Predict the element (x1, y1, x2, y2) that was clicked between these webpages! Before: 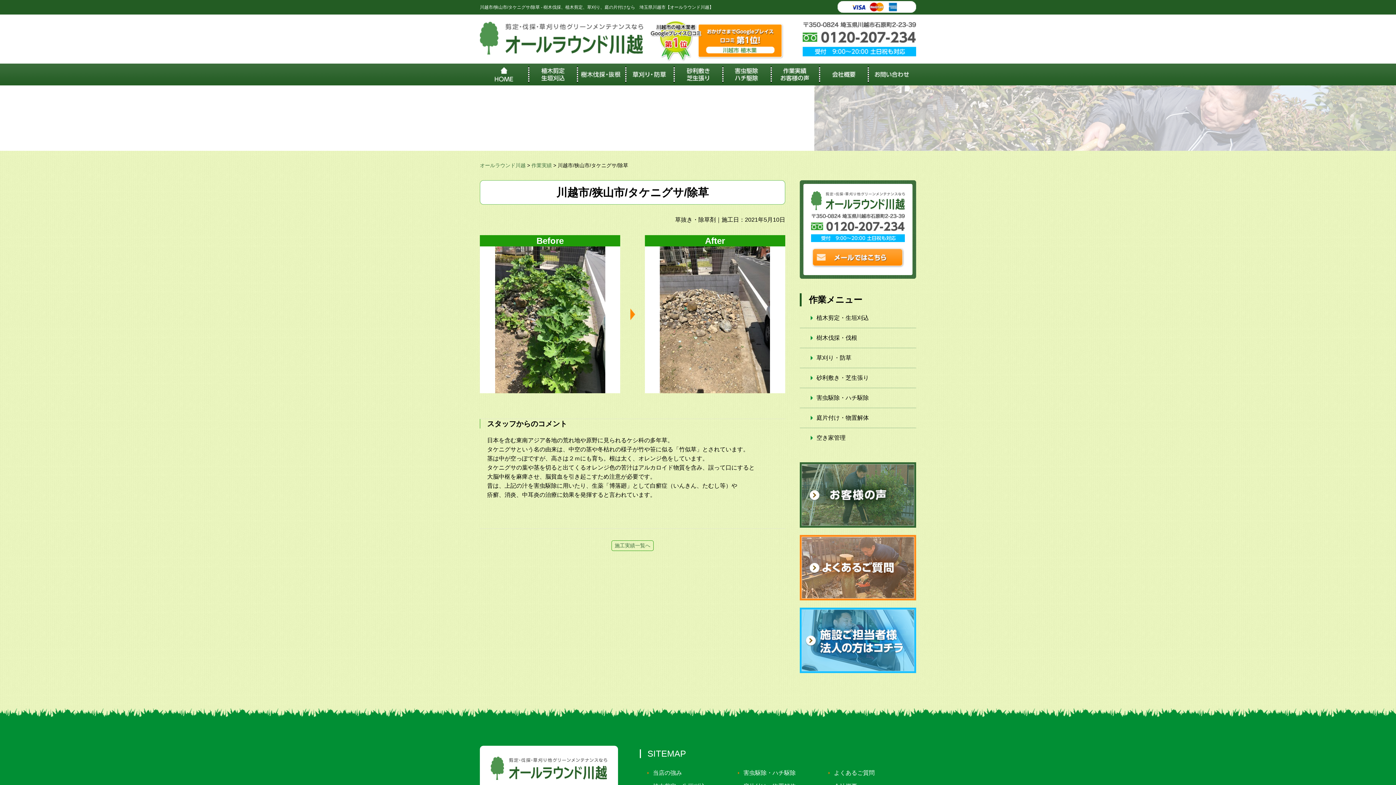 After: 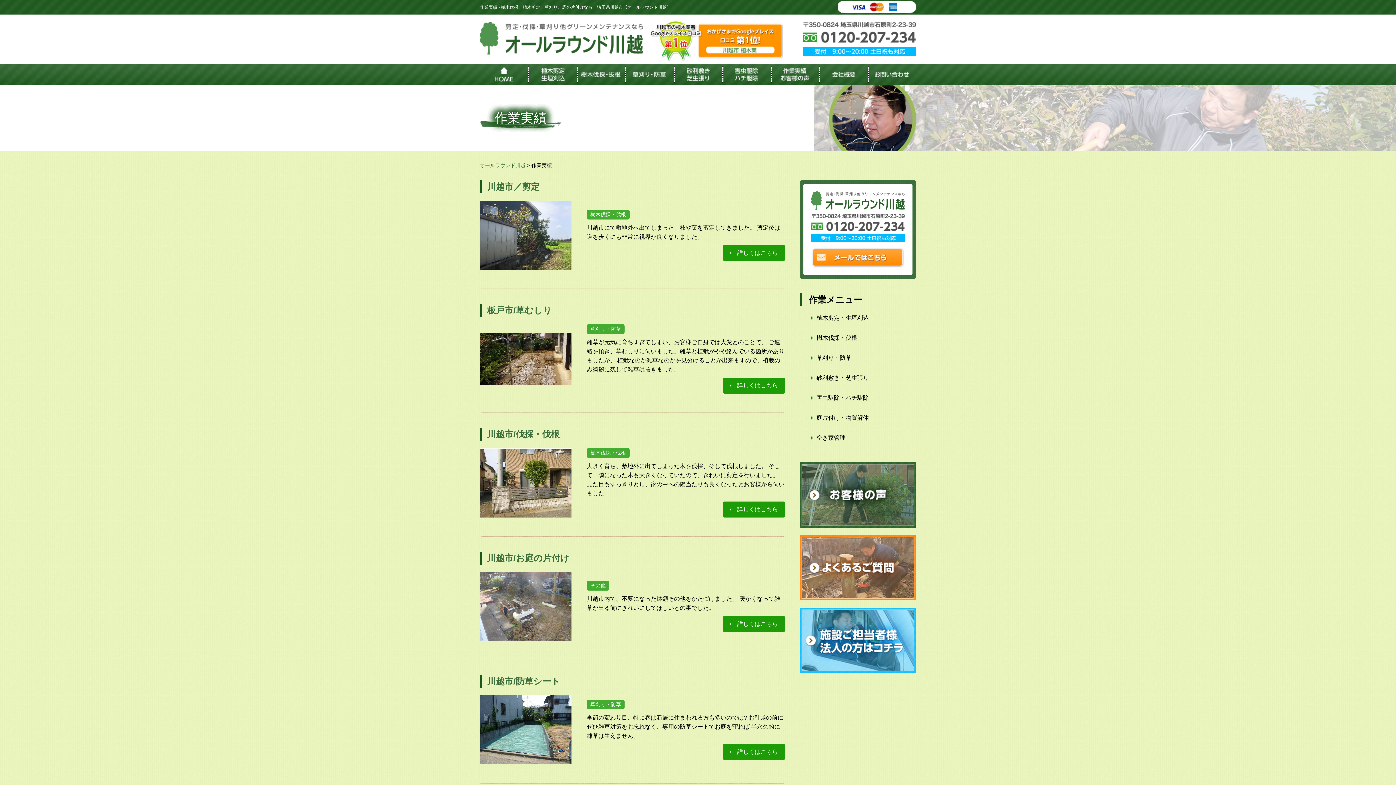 Action: label: 作業実績 bbox: (531, 162, 552, 168)